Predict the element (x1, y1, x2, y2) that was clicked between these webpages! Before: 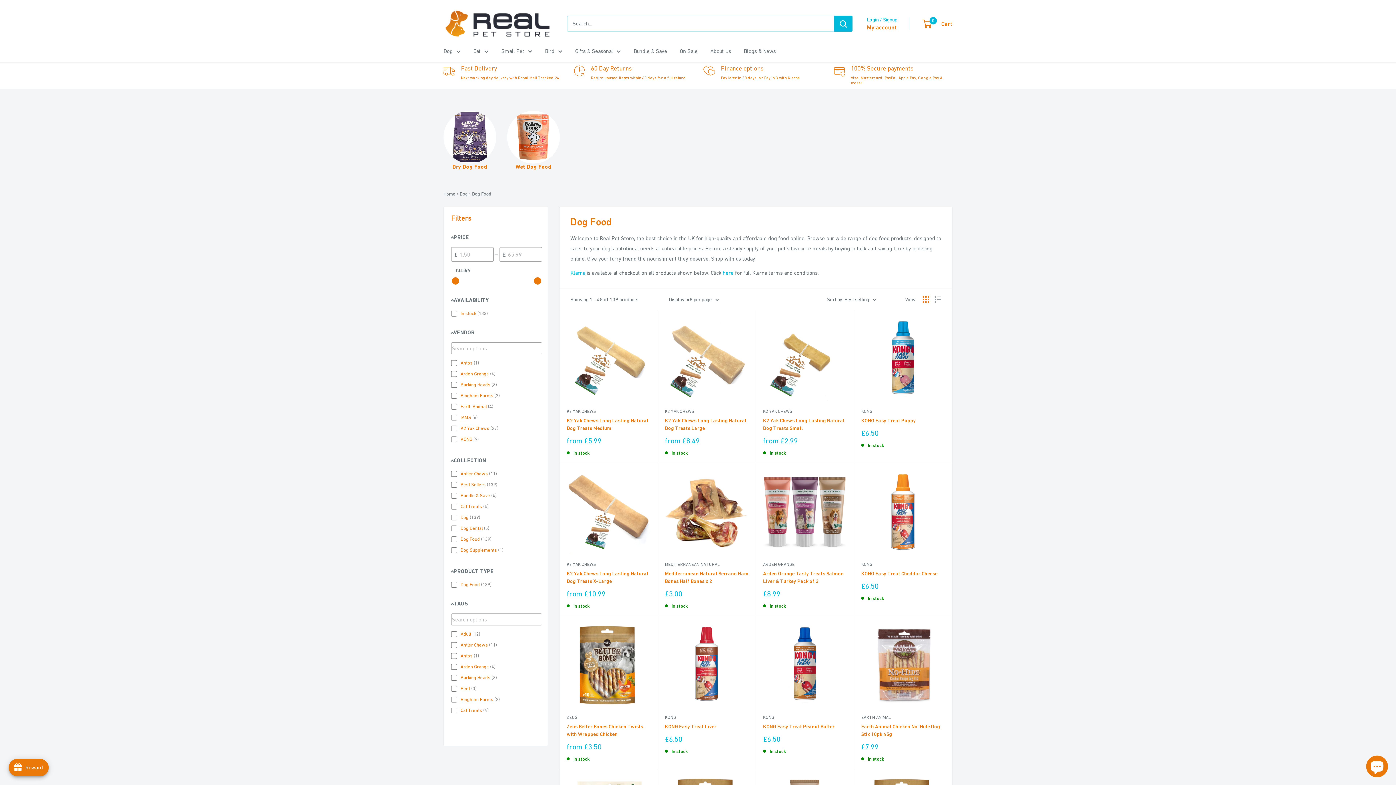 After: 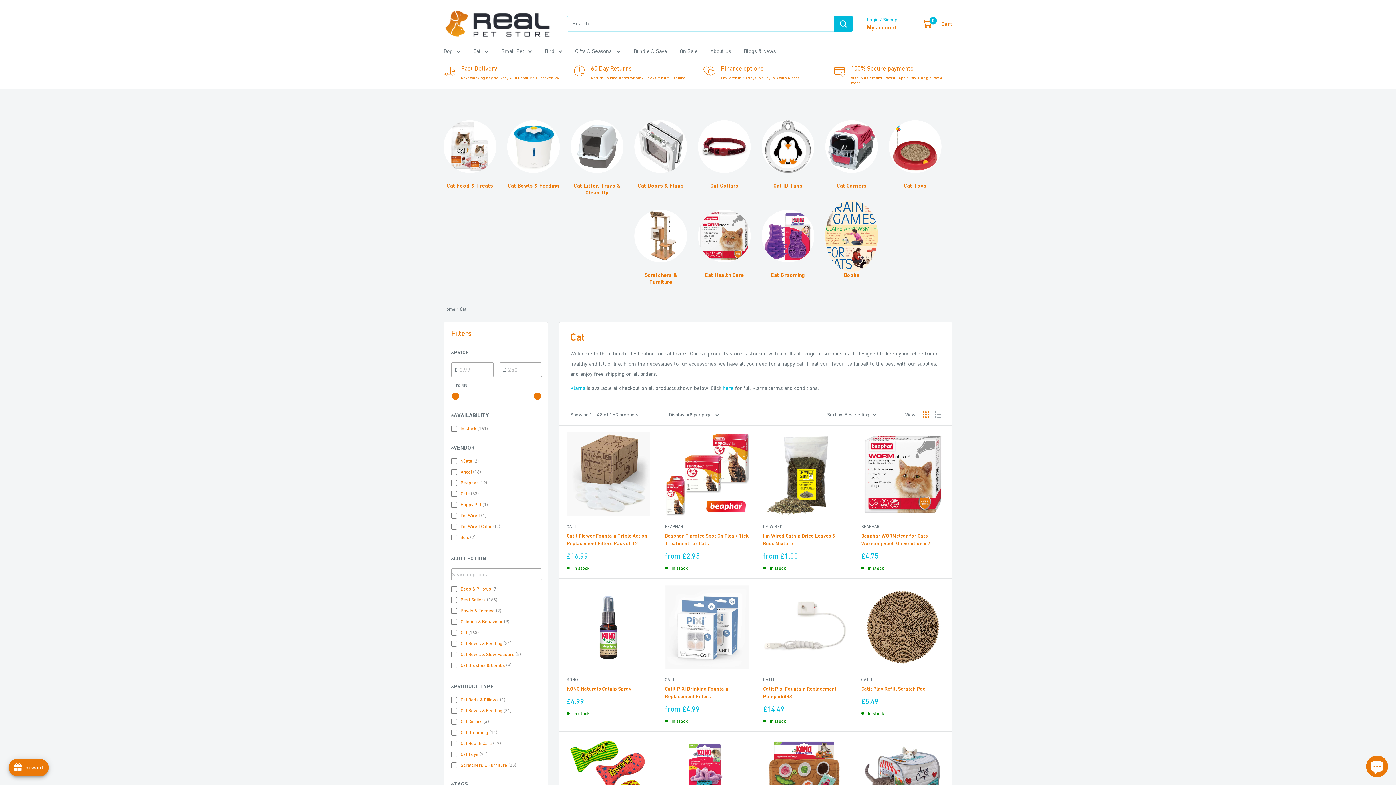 Action: bbox: (473, 46, 488, 56) label: Cat